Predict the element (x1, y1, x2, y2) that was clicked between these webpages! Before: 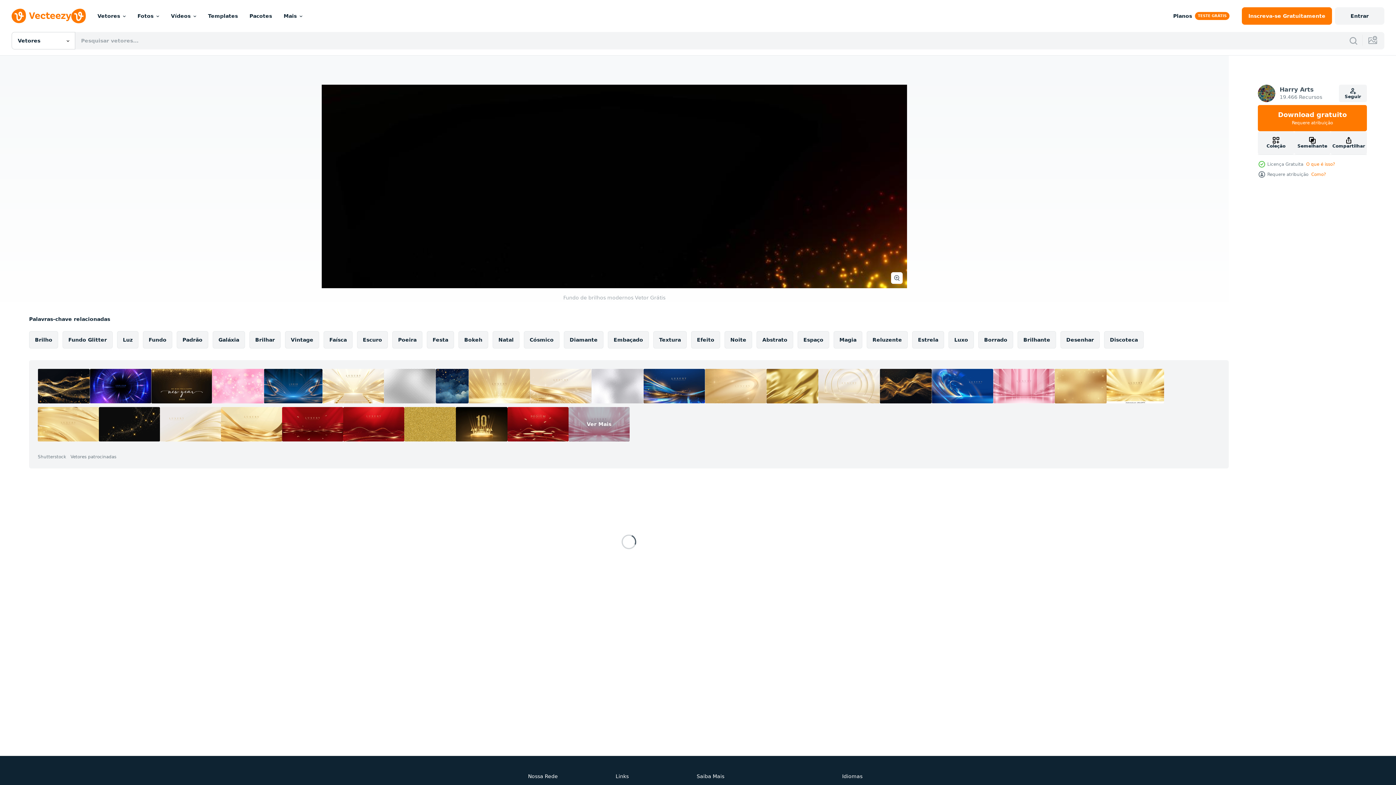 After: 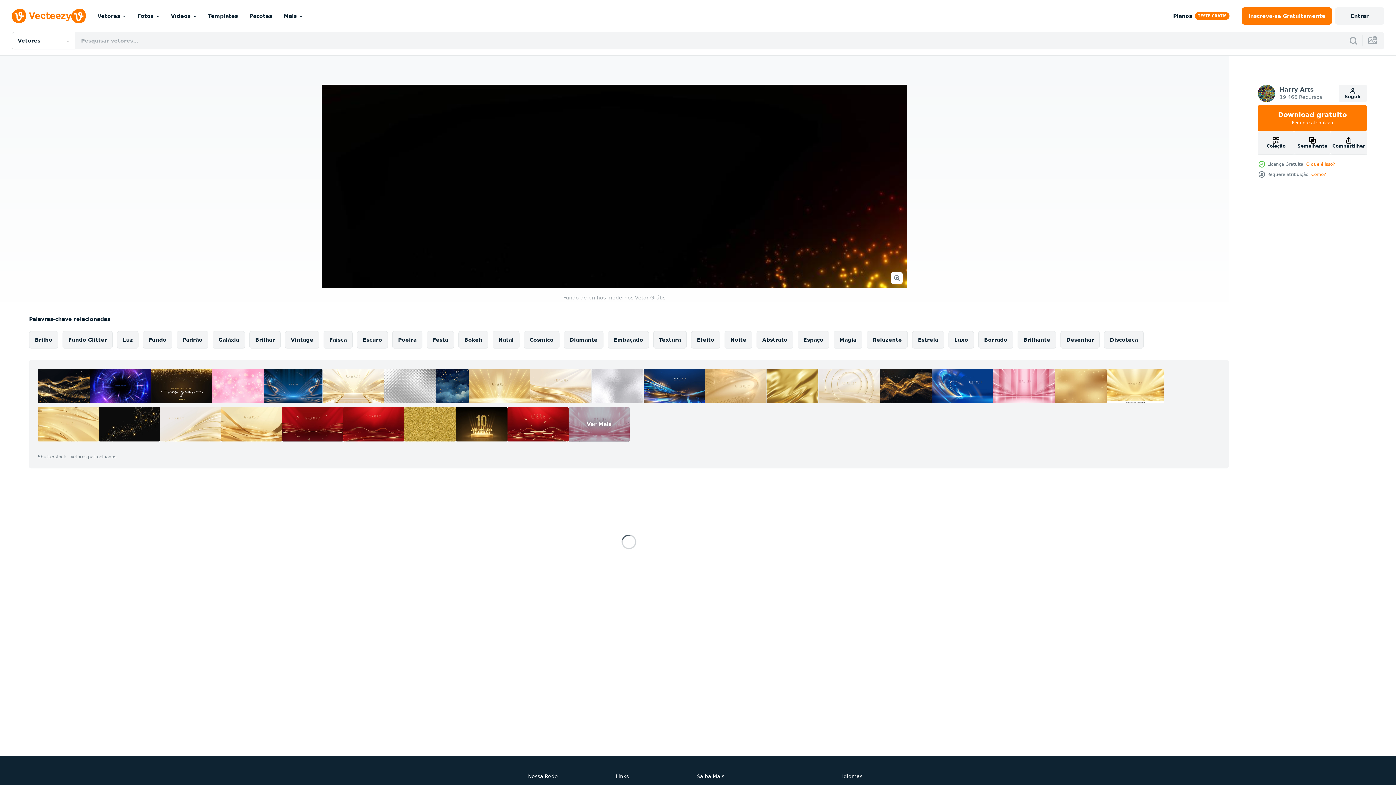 Action: bbox: (282, 407, 343, 441)